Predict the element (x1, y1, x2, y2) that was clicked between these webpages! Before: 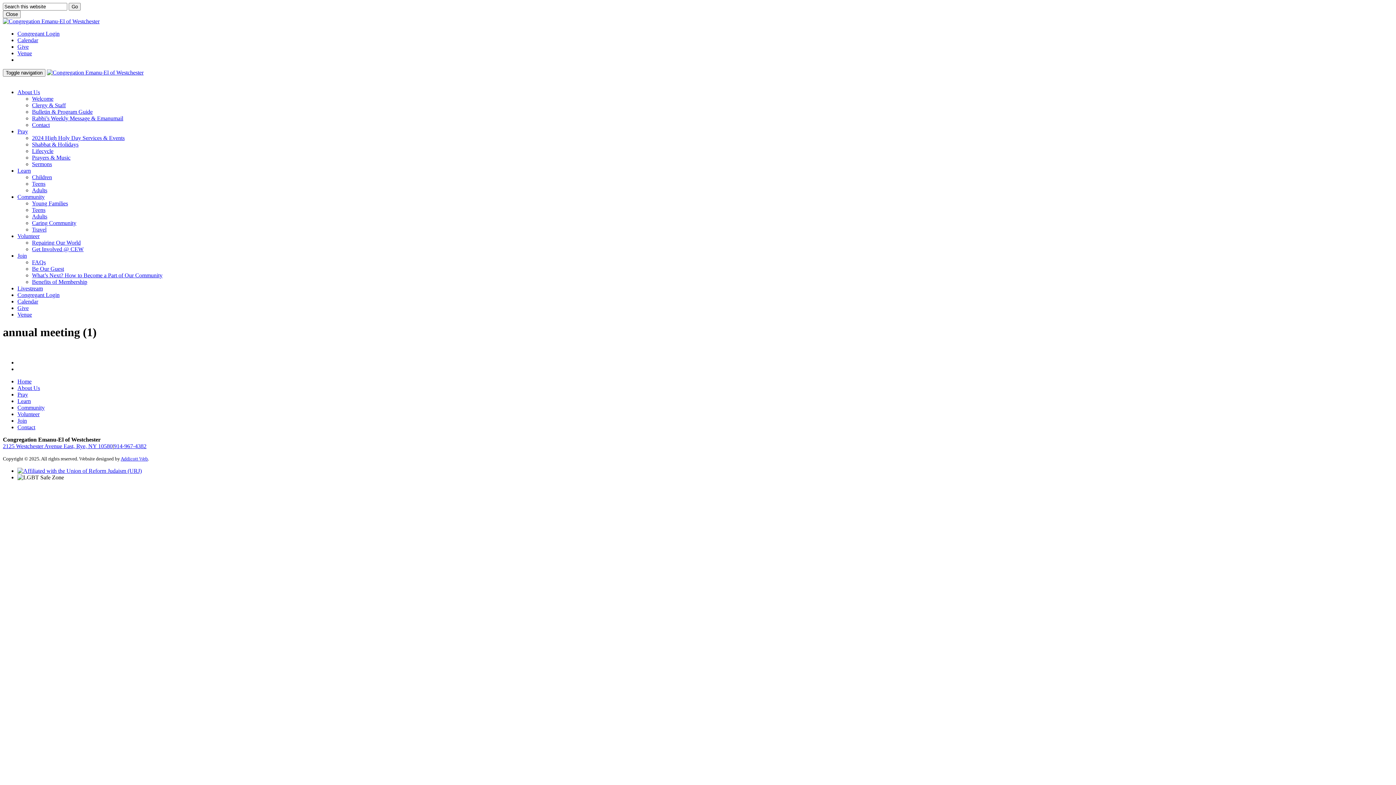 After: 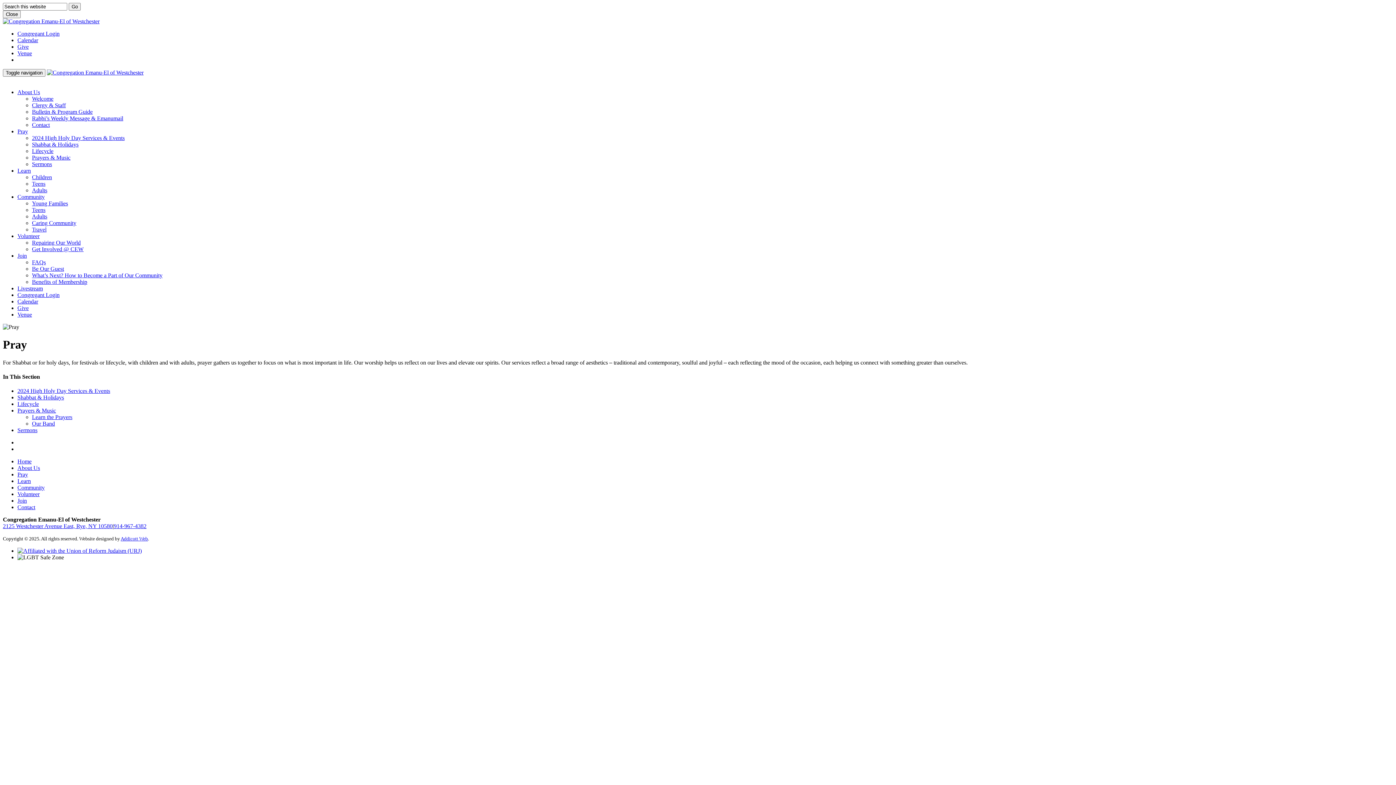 Action: bbox: (17, 391, 28, 397) label: Pray